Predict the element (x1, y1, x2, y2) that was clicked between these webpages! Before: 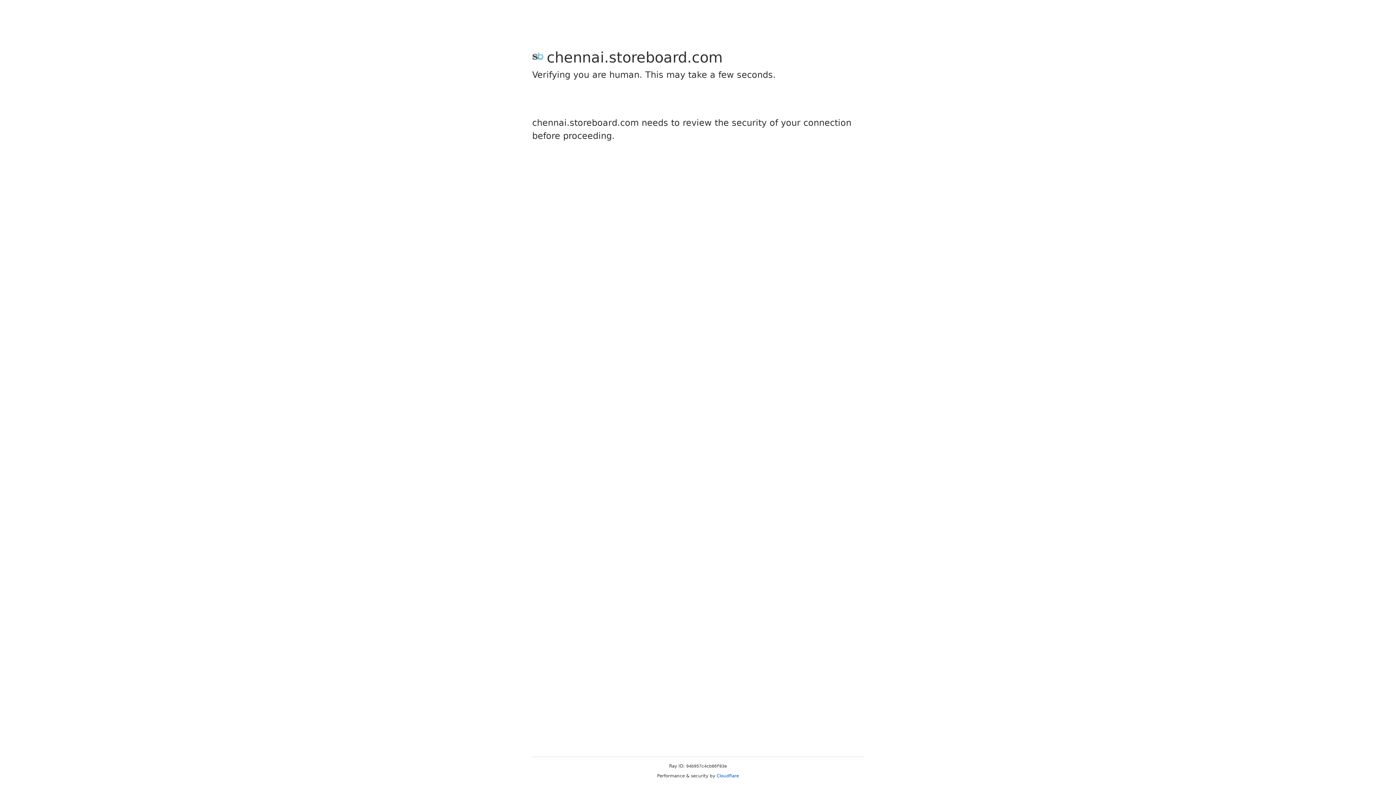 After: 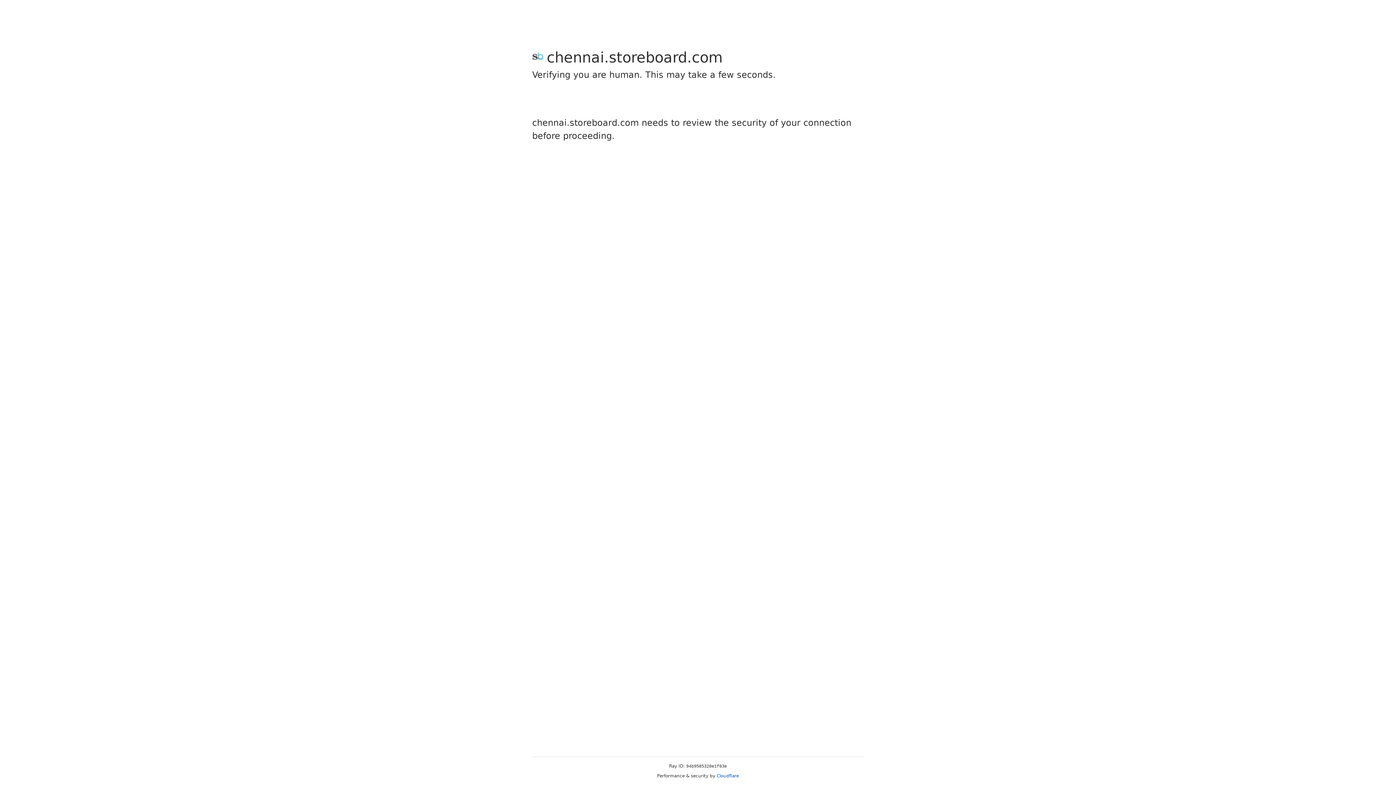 Action: bbox: (716, 773, 739, 778) label: Cloudflare